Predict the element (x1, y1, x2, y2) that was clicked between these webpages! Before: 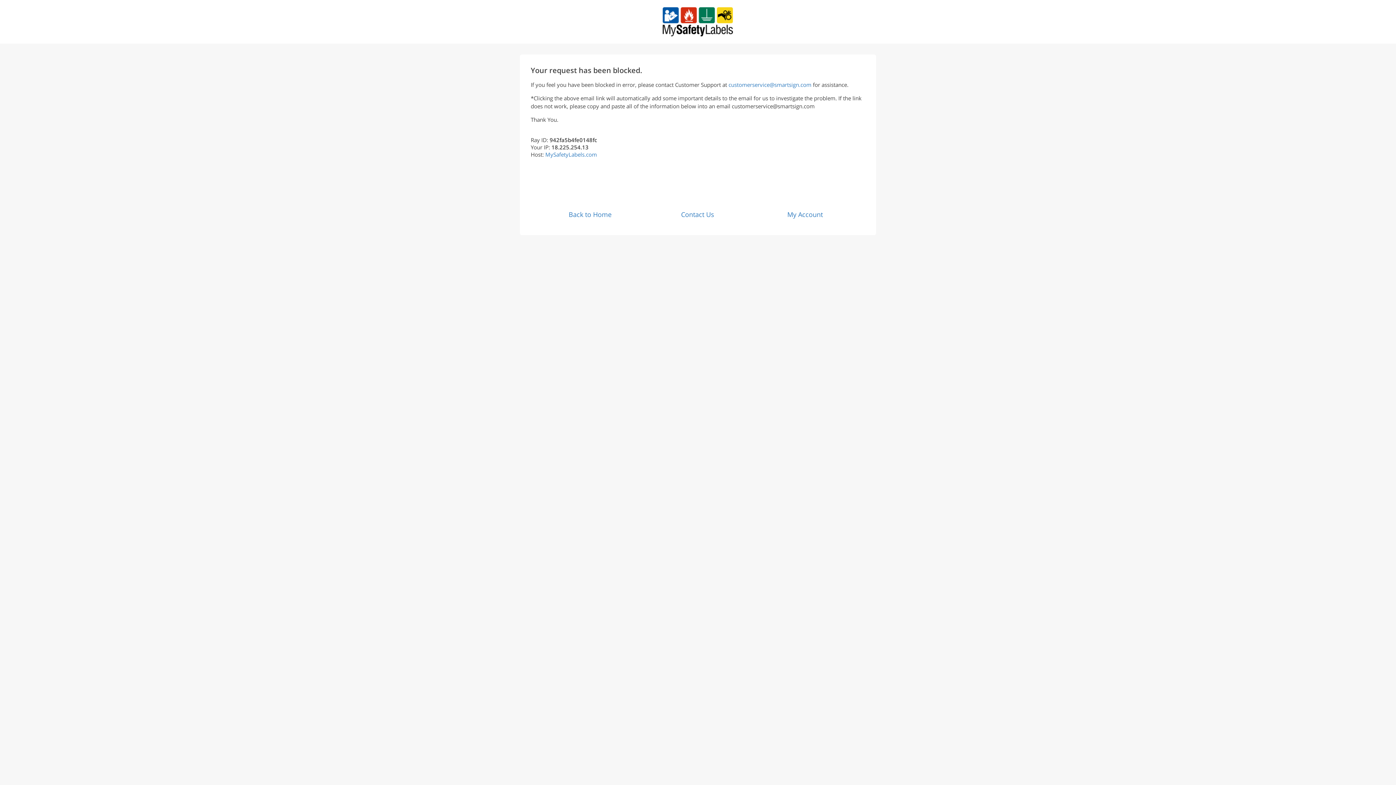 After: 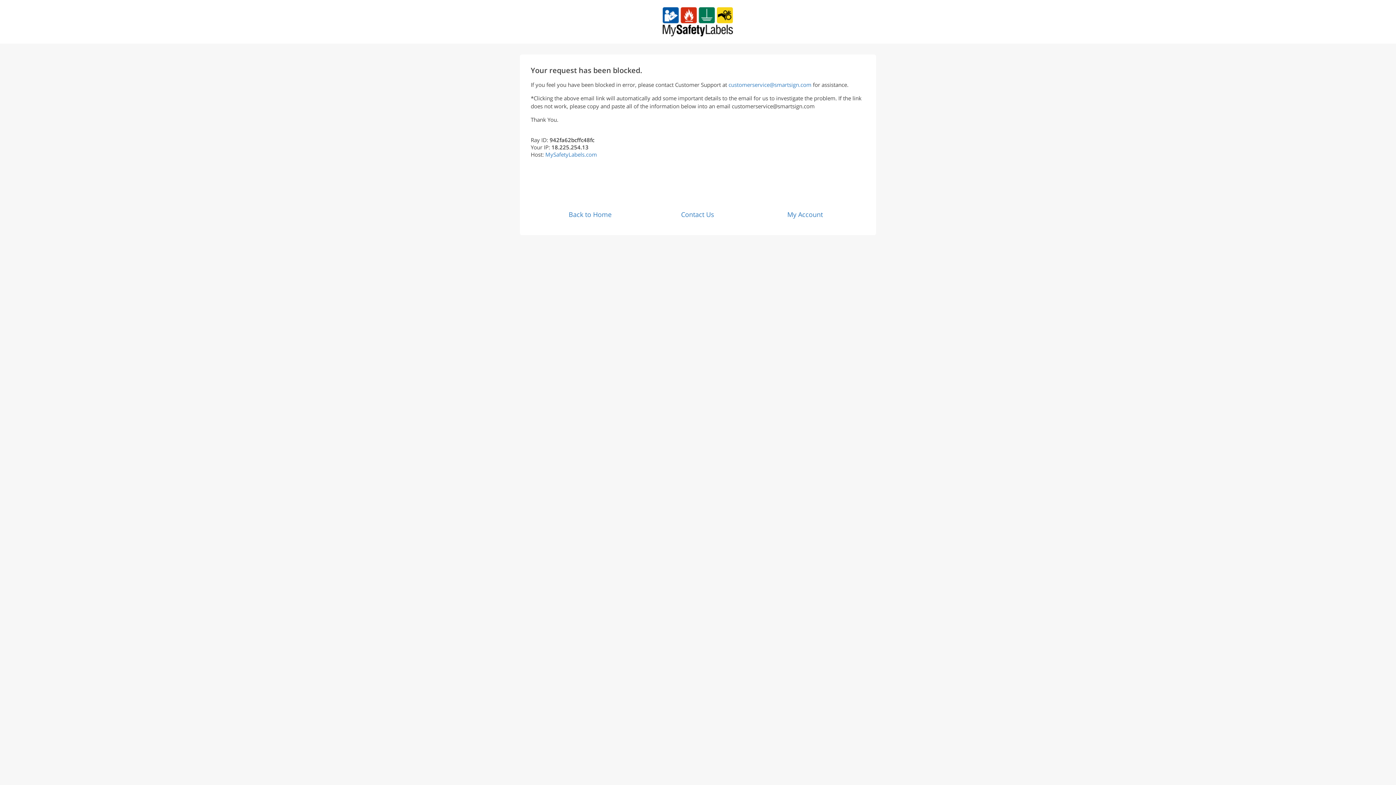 Action: label: My Account bbox: (787, 210, 823, 218)